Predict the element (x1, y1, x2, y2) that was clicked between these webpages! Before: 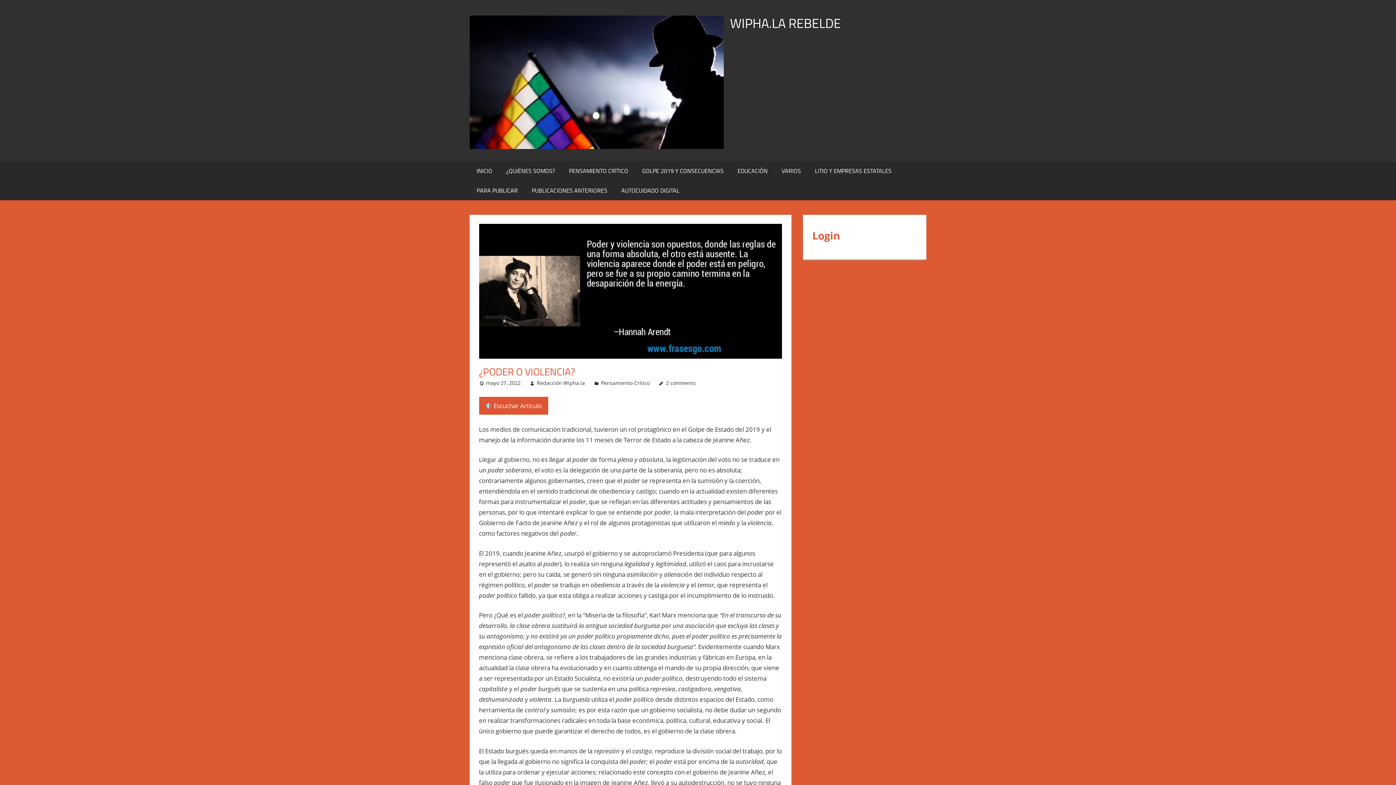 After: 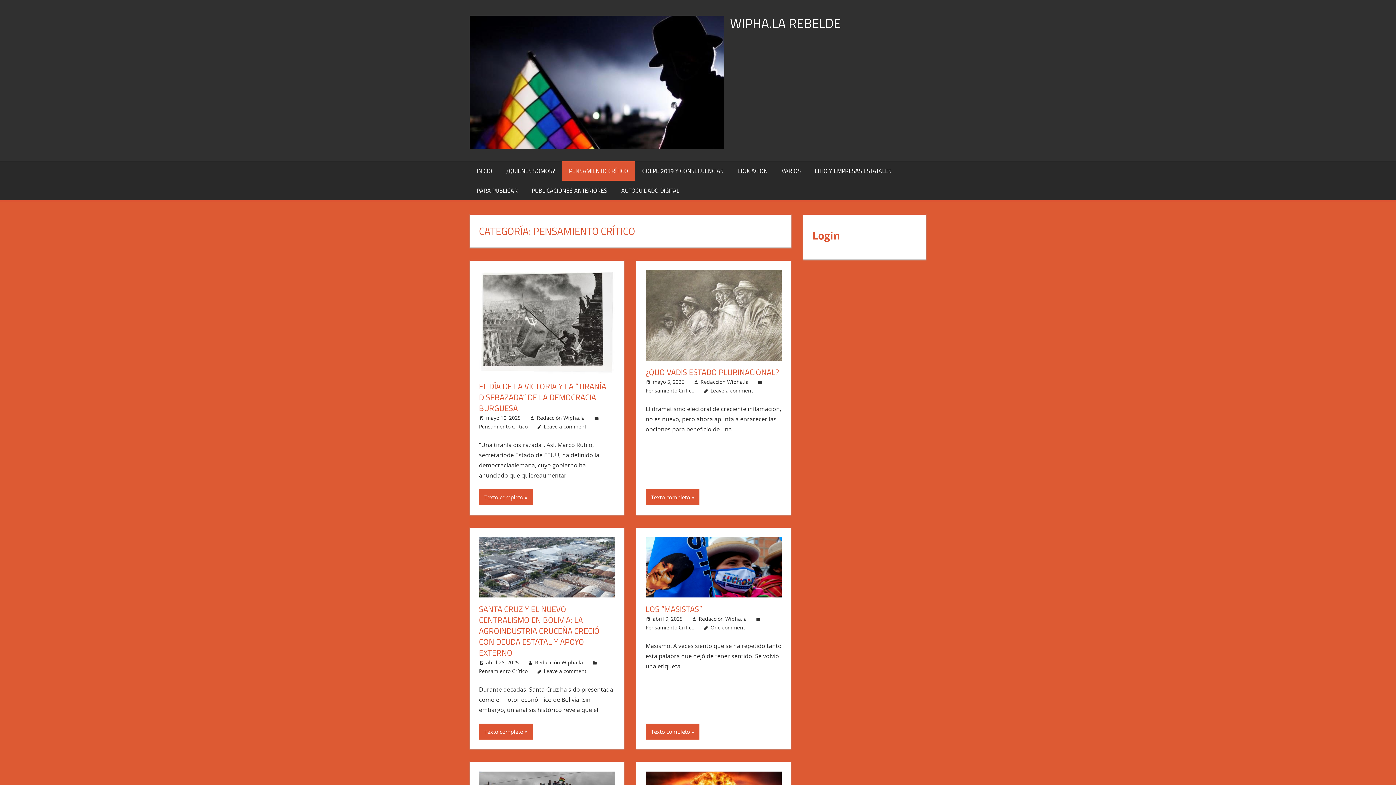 Action: label: PENSAMIENTO CRÍTICO bbox: (562, 161, 635, 180)